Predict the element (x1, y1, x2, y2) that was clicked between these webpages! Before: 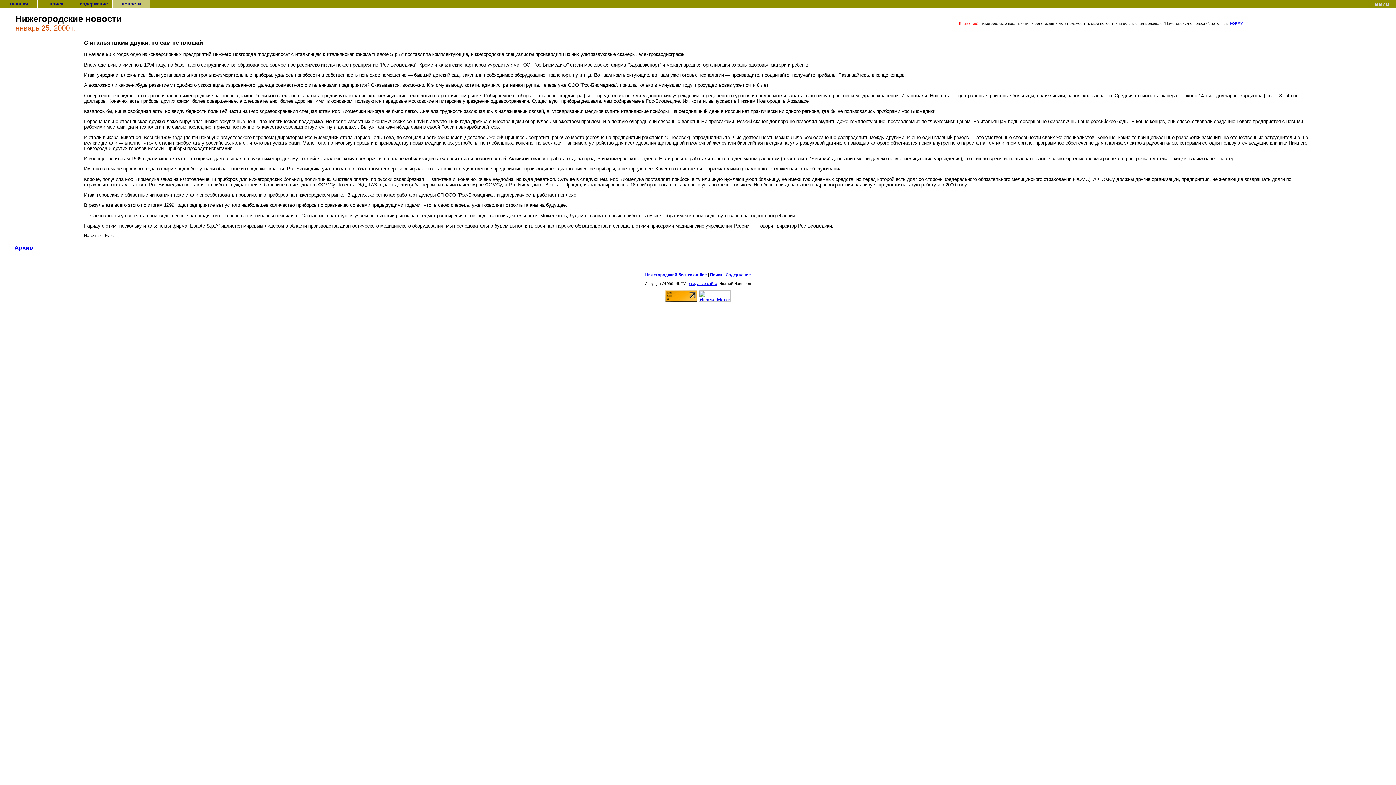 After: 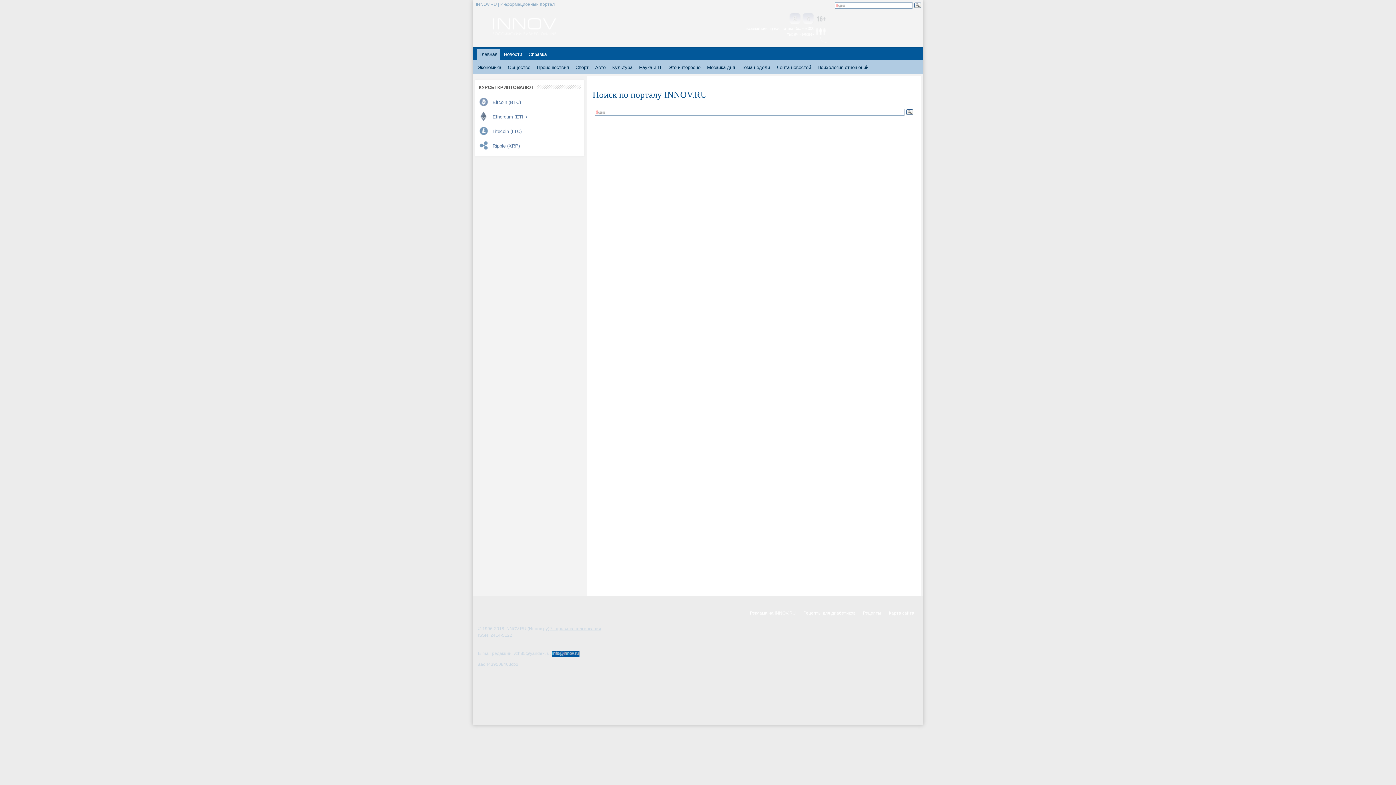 Action: label: поиск bbox: (49, 0, 63, 6)